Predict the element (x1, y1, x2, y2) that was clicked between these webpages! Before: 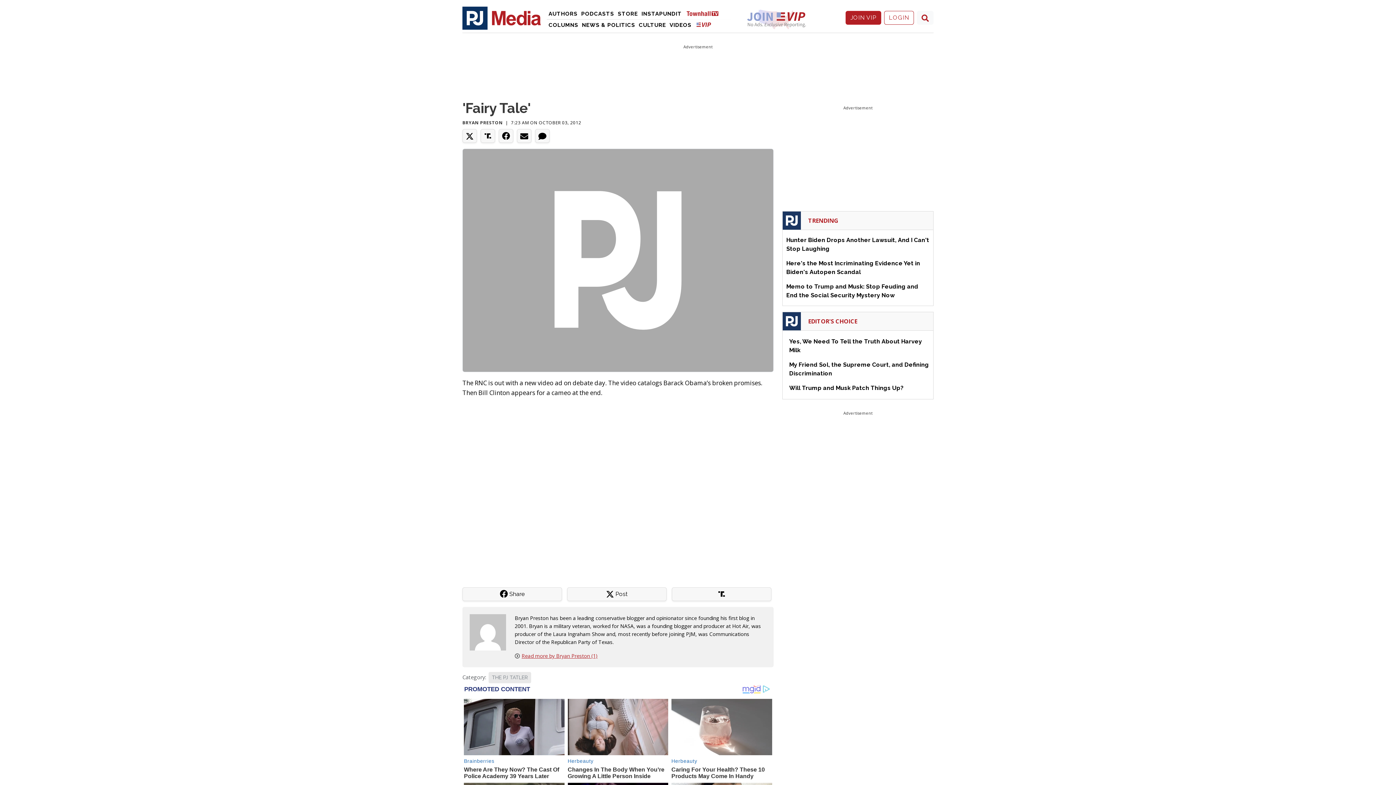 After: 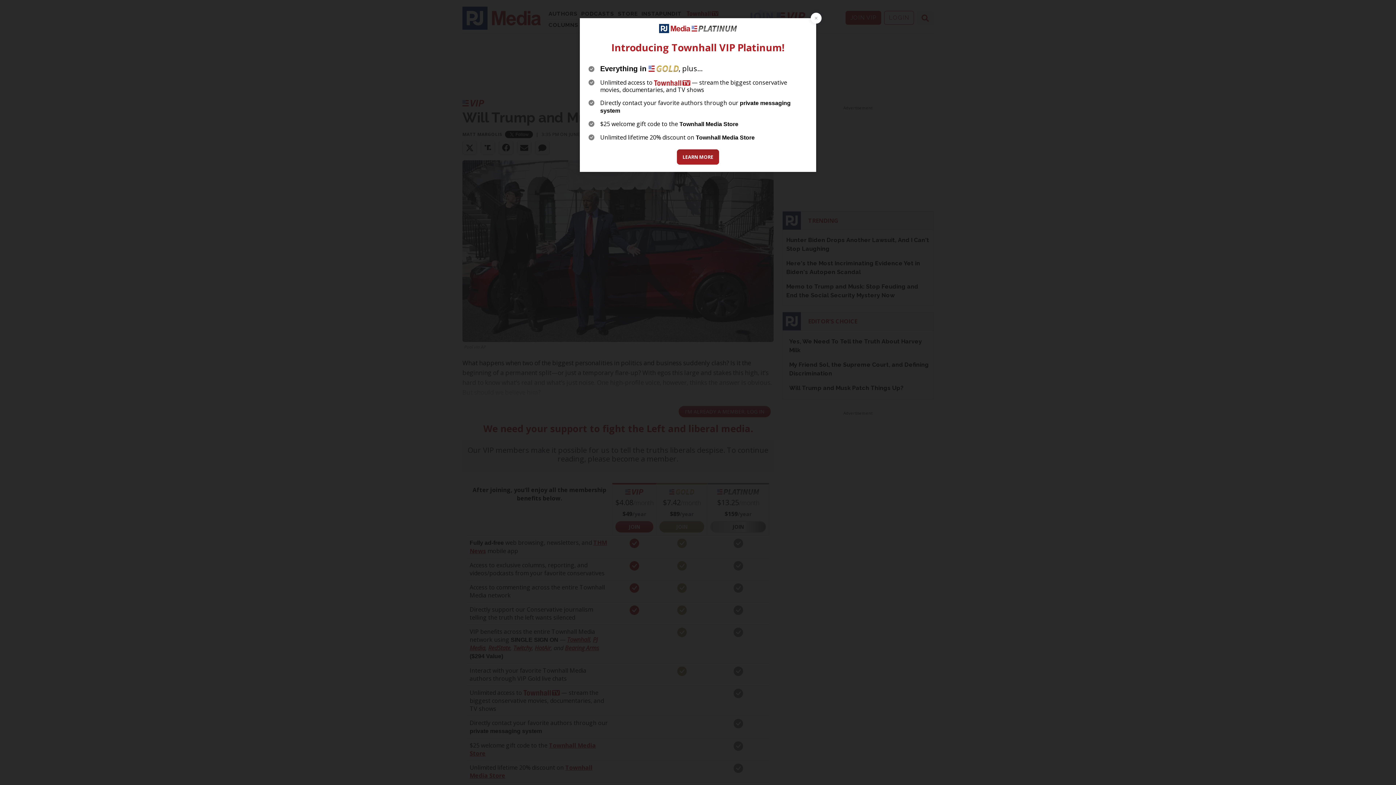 Action: bbox: (789, 384, 903, 391) label: Will Trump and Musk Patch Things Up?